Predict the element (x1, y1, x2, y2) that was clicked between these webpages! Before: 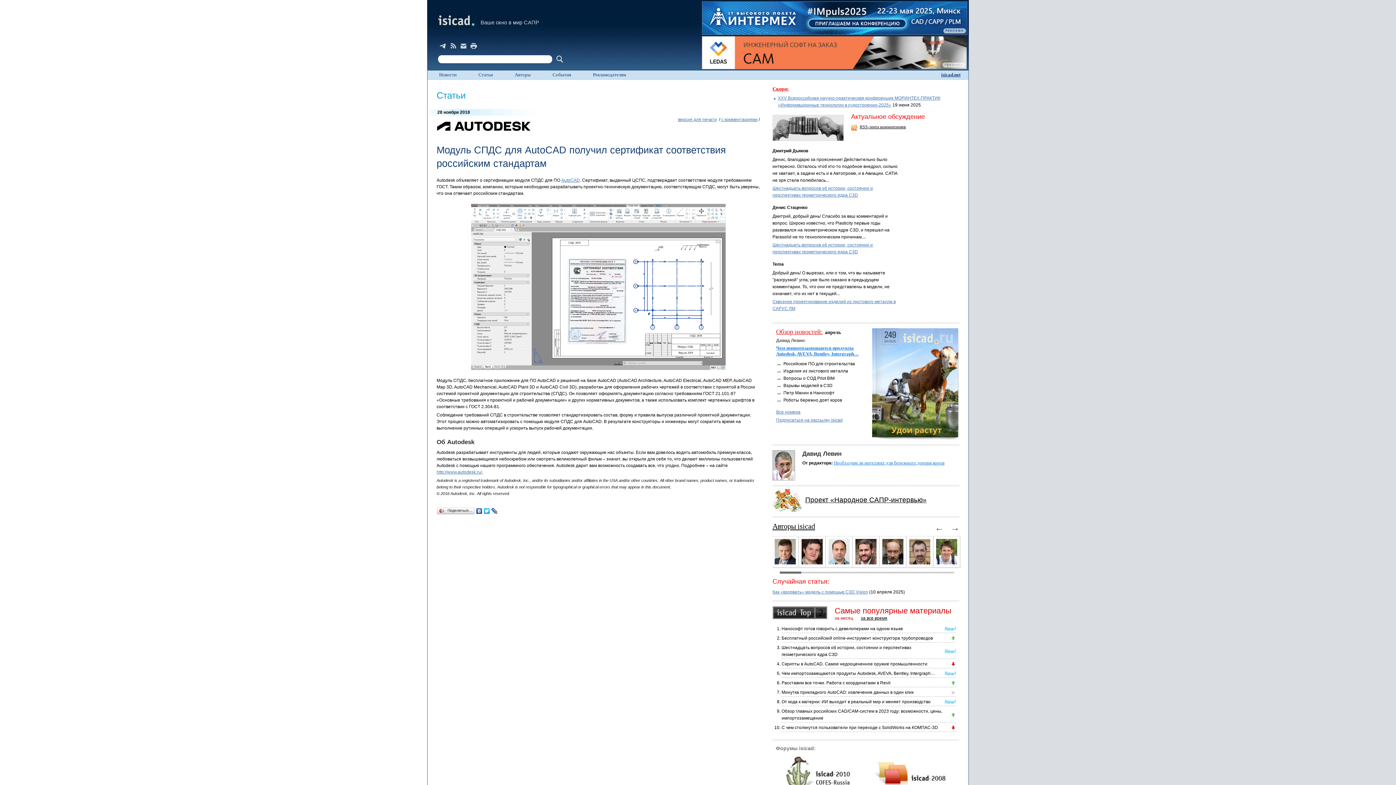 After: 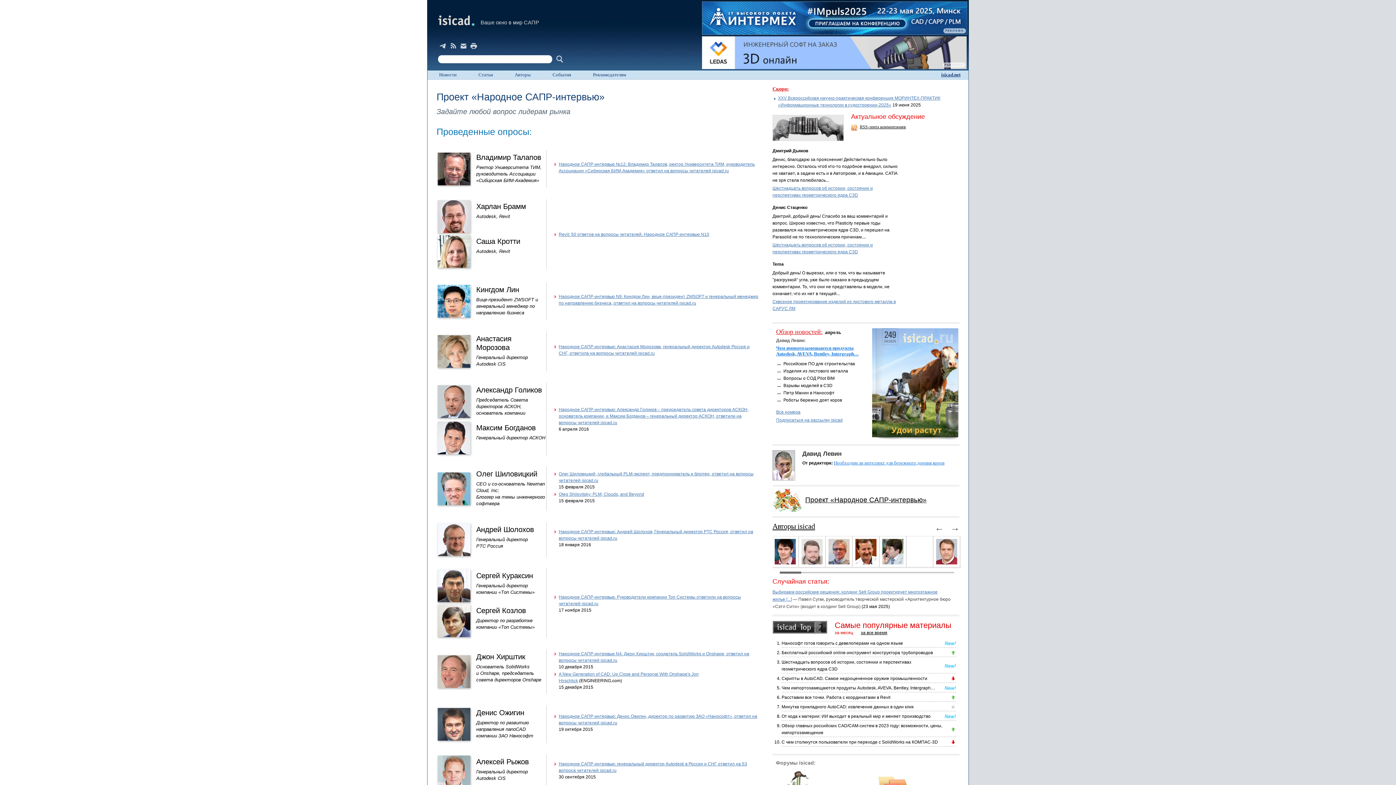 Action: bbox: (805, 496, 951, 504) label: Проект «Народное САПР-интервью»